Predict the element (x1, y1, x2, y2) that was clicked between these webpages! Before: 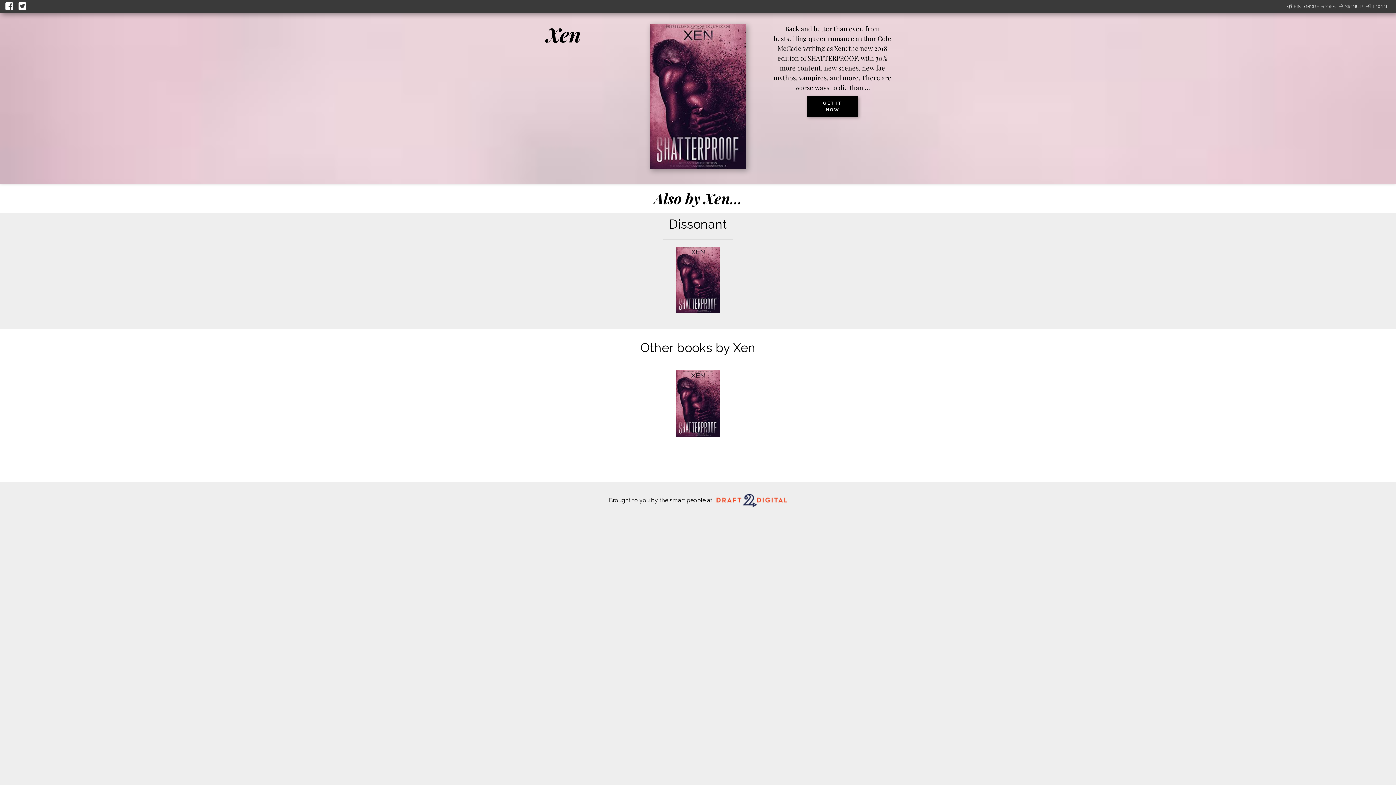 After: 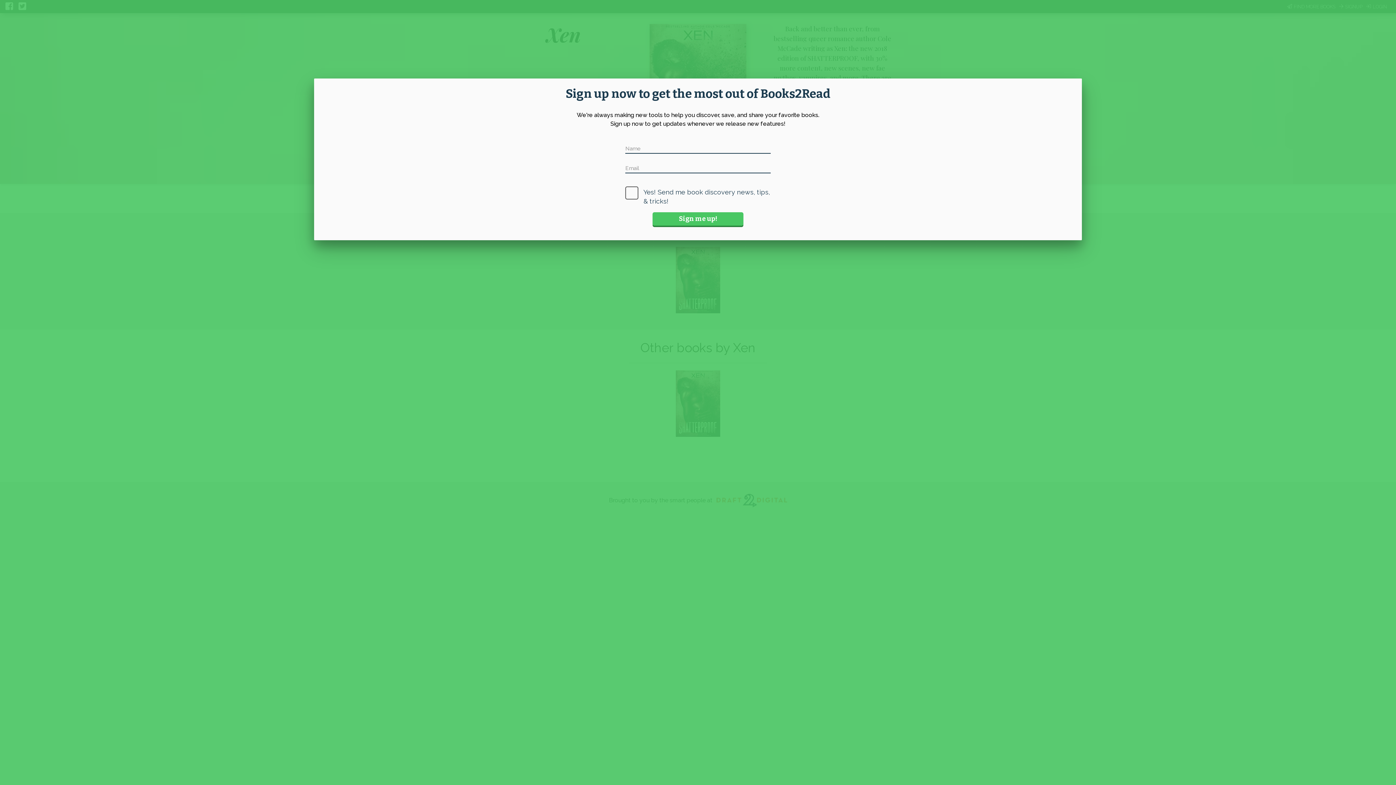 Action: label: FIND MORE BOOKS bbox: (1287, 3, 1335, 10)